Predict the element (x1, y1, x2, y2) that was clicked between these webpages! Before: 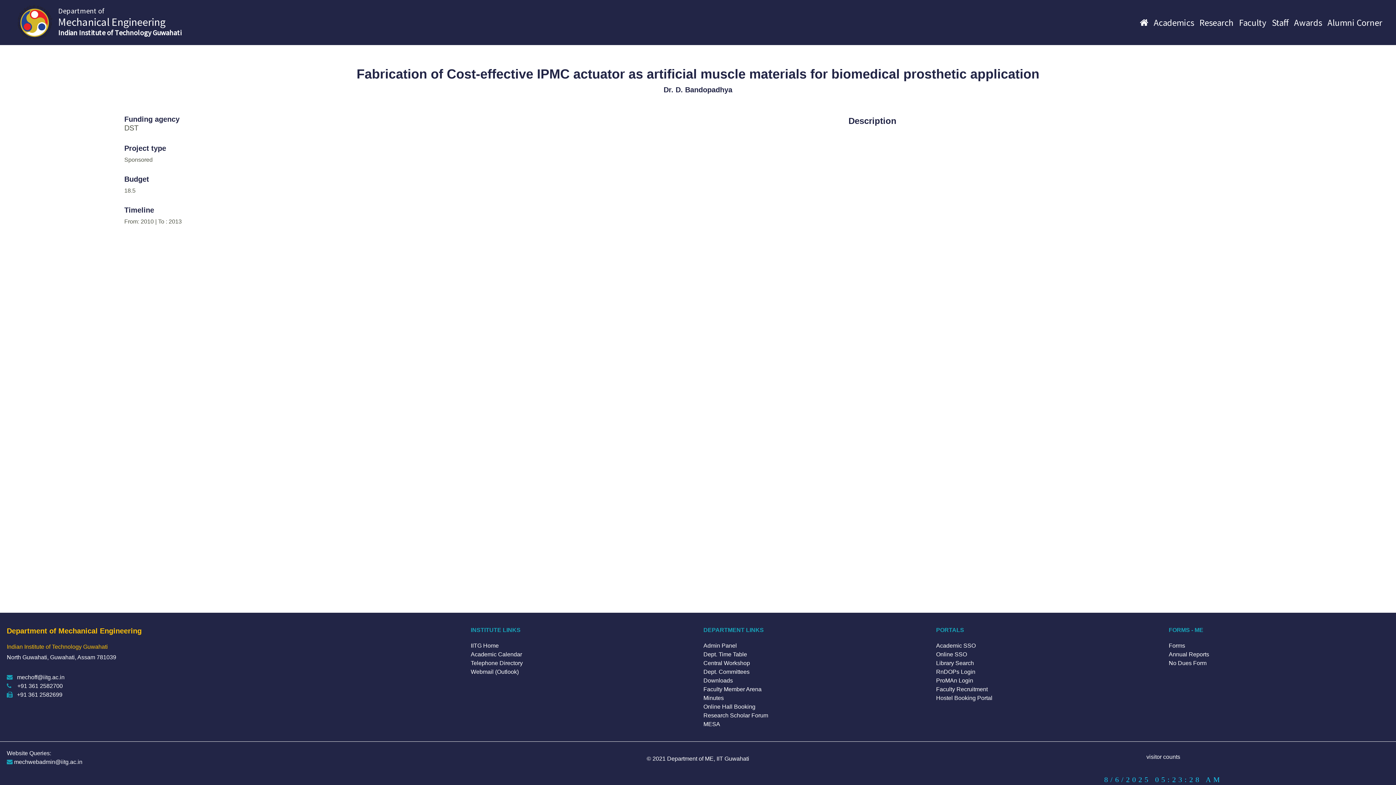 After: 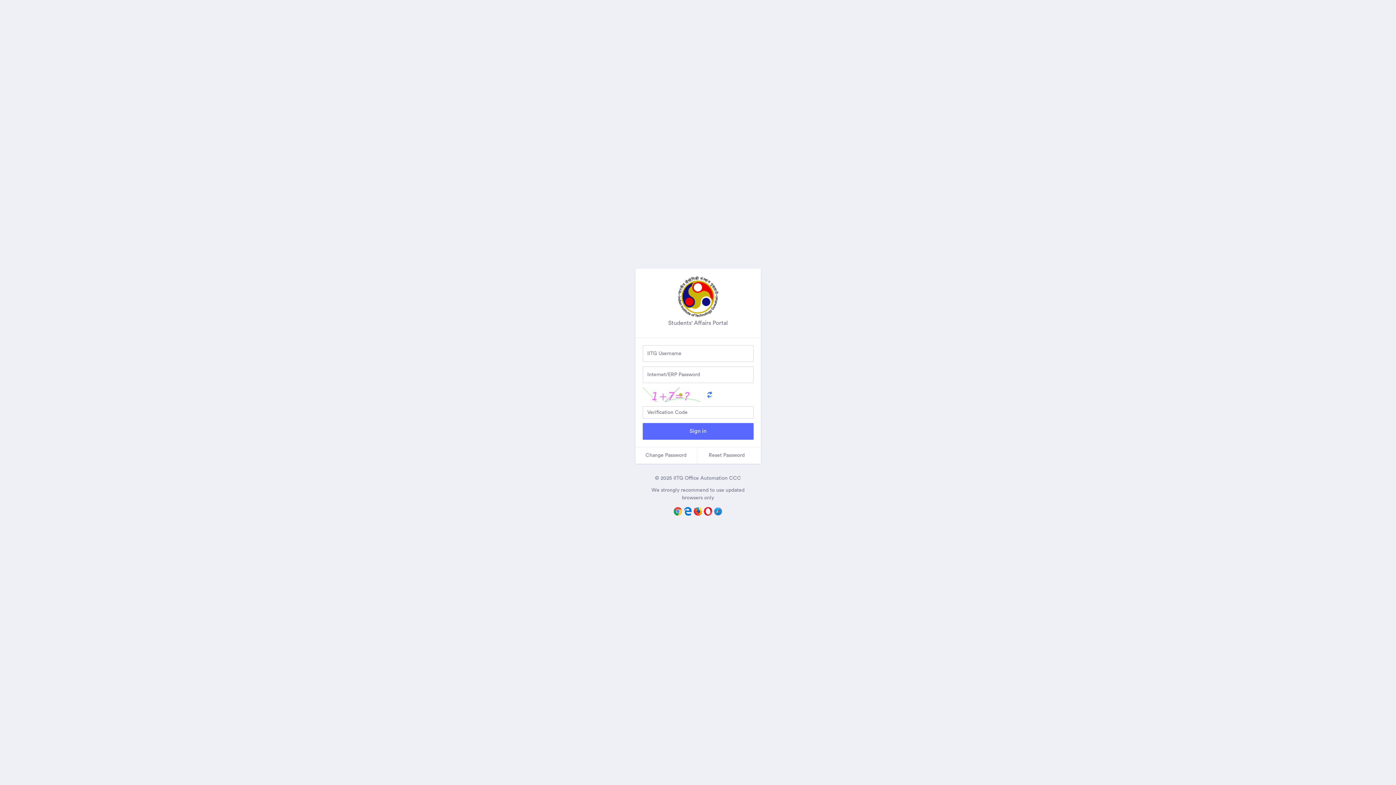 Action: label: Hostel Booking Portal bbox: (936, 695, 992, 701)